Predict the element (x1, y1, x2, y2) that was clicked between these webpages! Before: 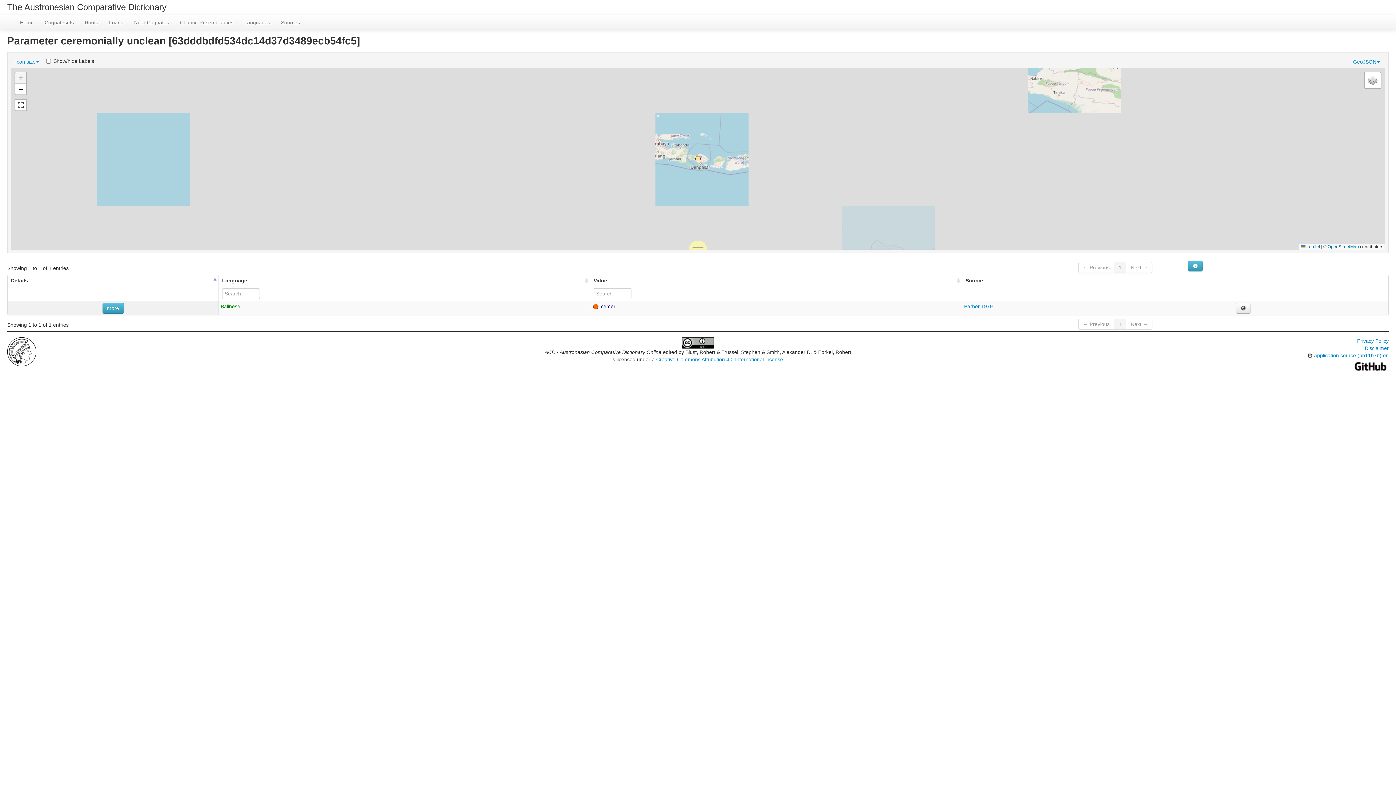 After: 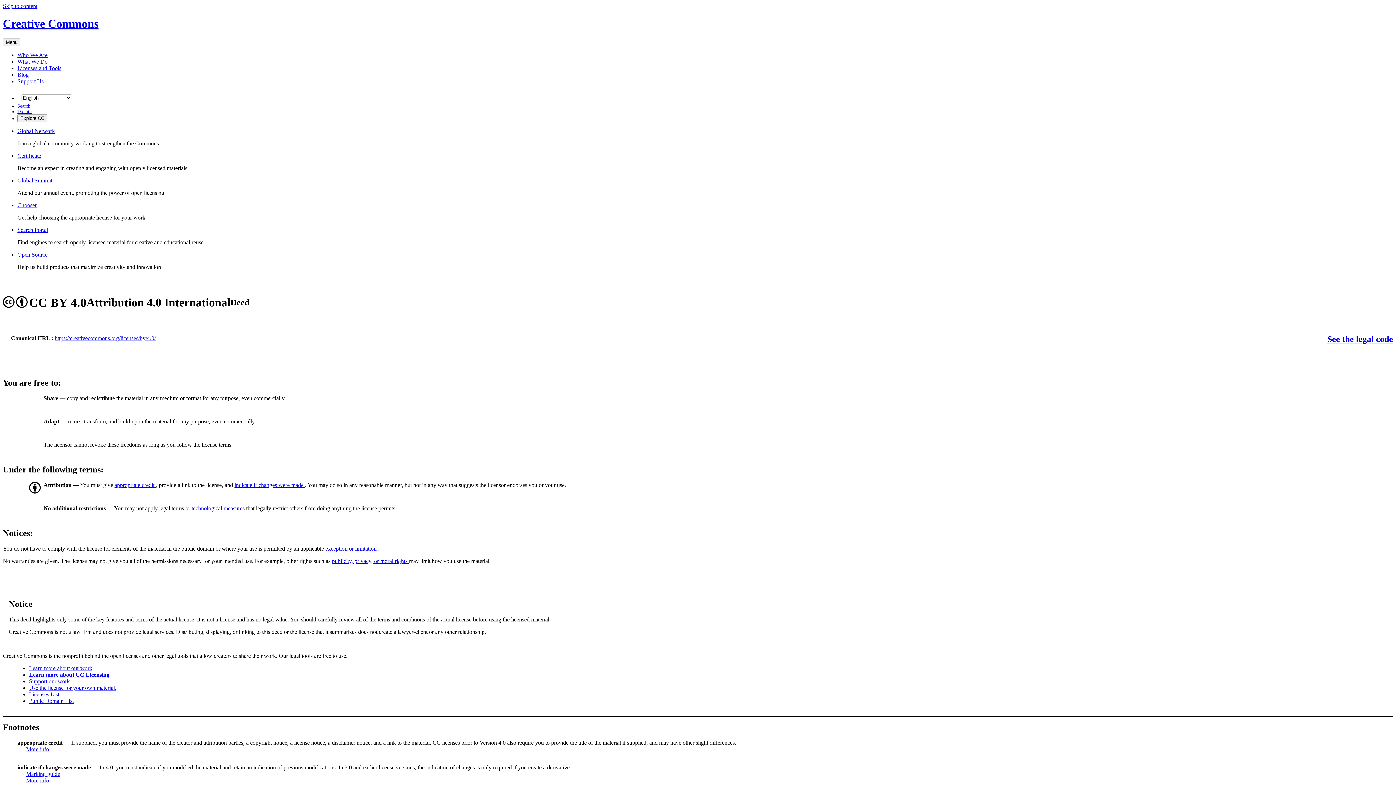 Action: bbox: (682, 339, 714, 345)